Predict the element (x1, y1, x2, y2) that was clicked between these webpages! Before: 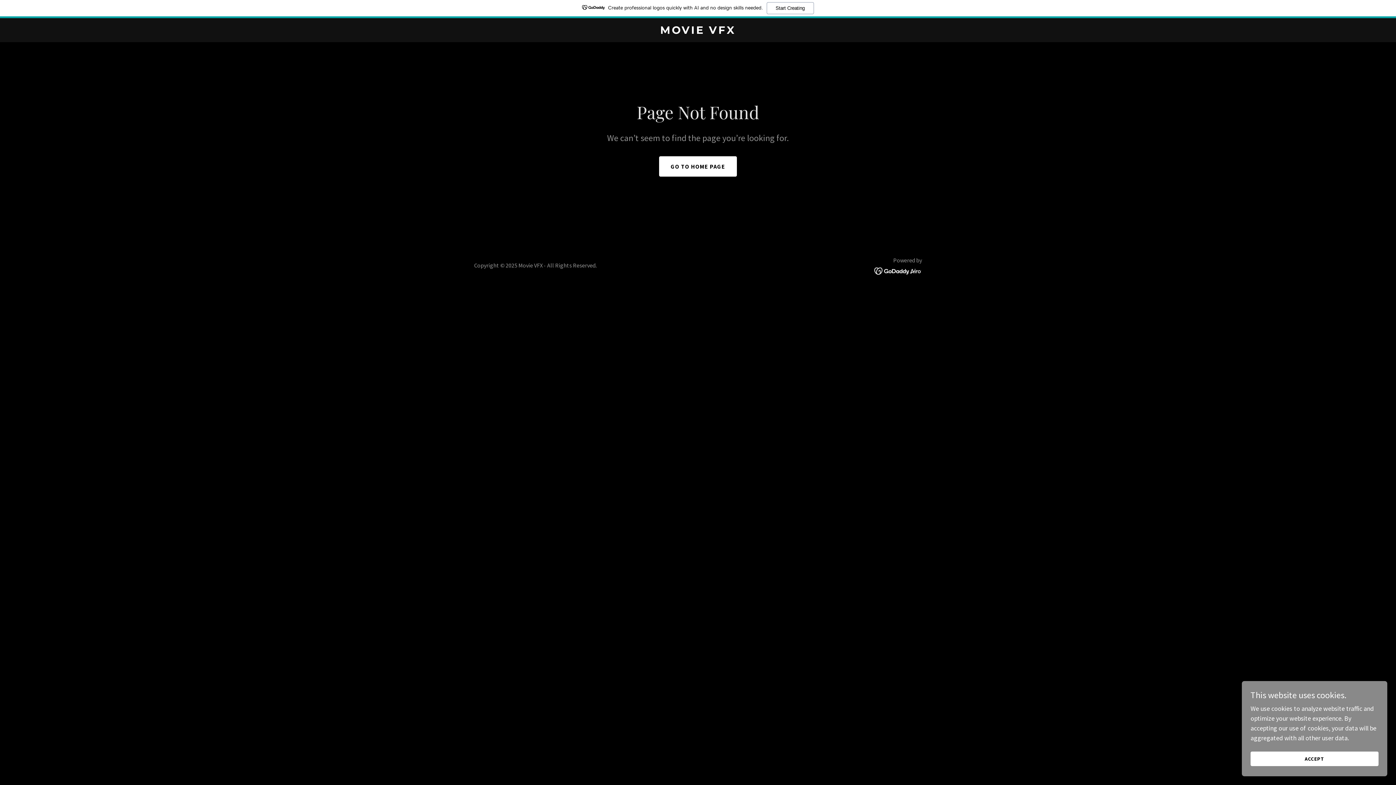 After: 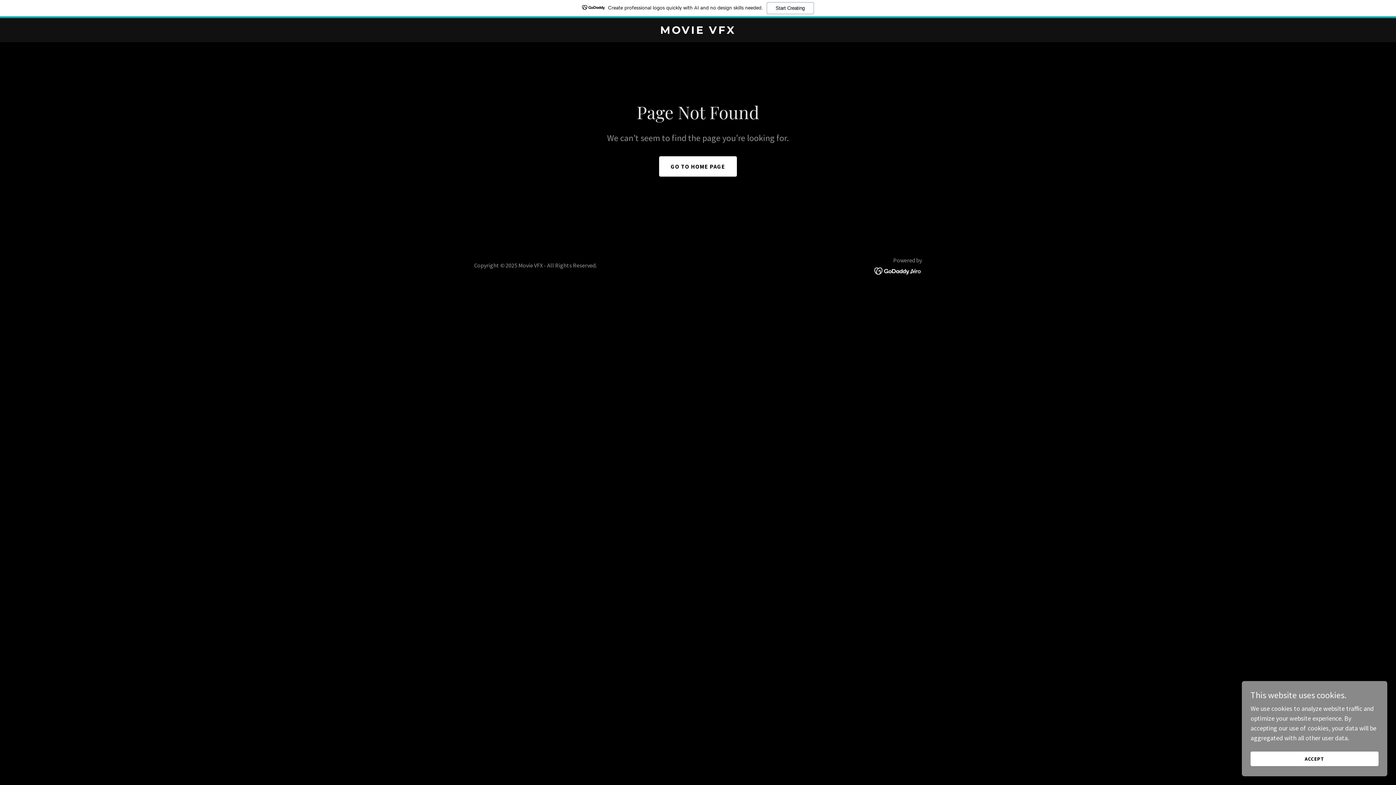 Action: label: Create professional logos quickly with AI and no design skills needed.
Start Creating bbox: (0, 0, 1396, 18)